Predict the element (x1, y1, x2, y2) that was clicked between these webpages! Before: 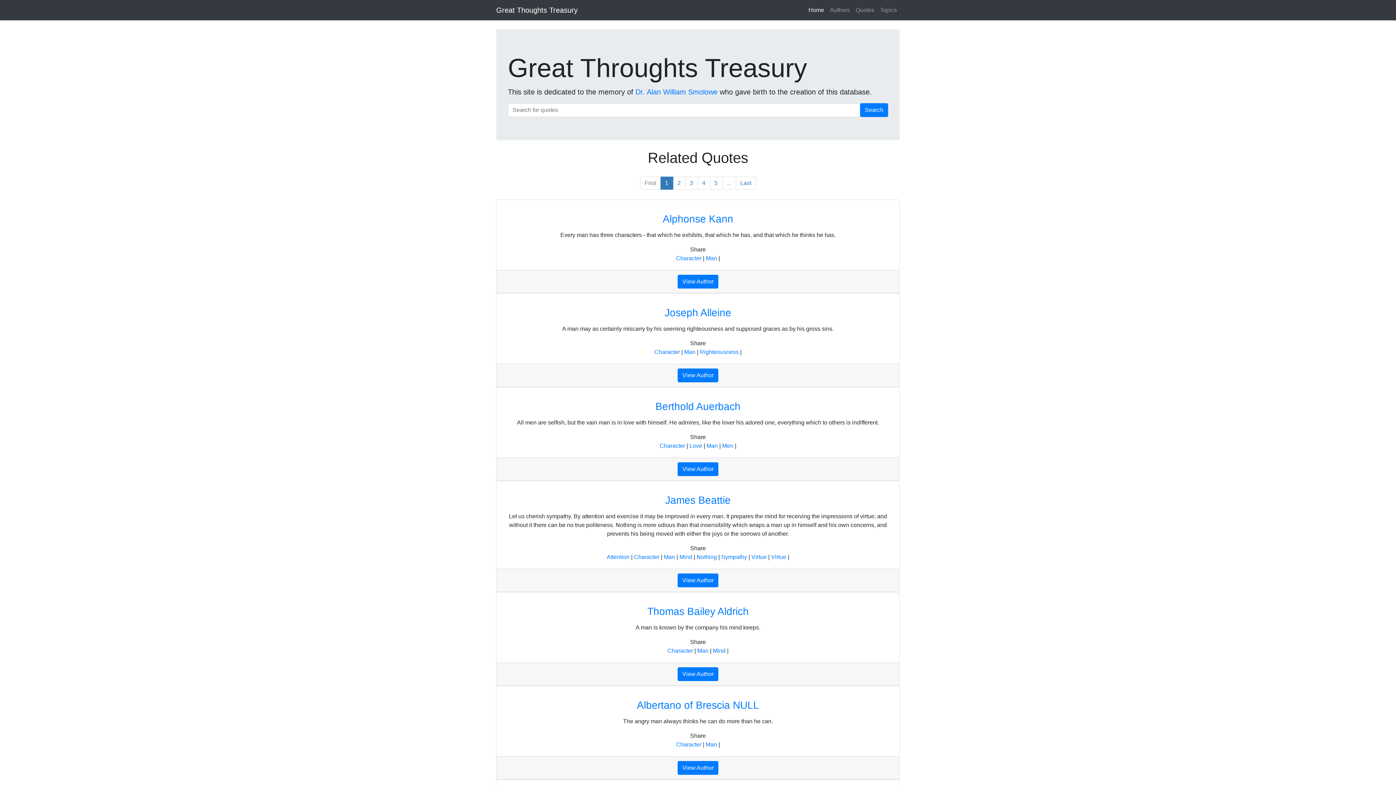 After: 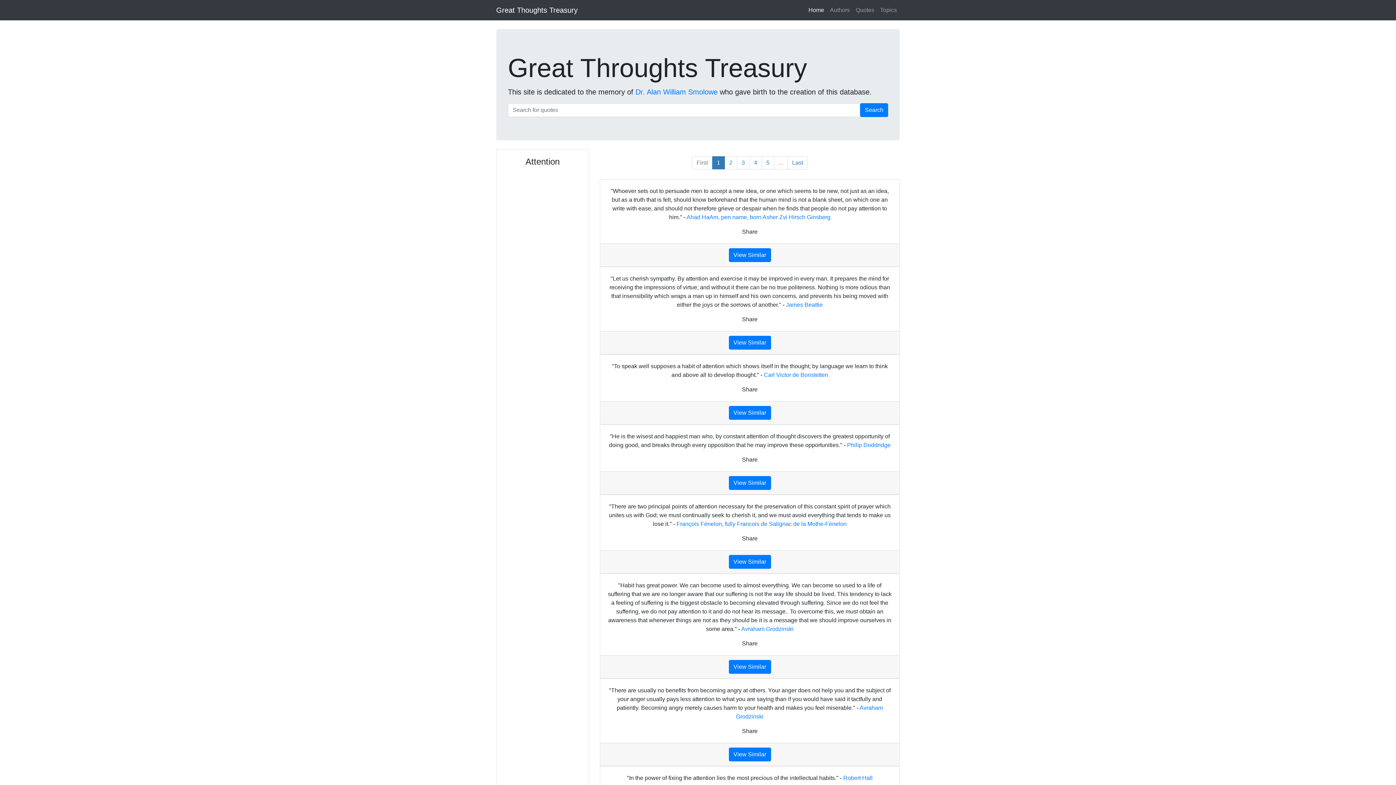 Action: bbox: (606, 554, 629, 560) label: Attention